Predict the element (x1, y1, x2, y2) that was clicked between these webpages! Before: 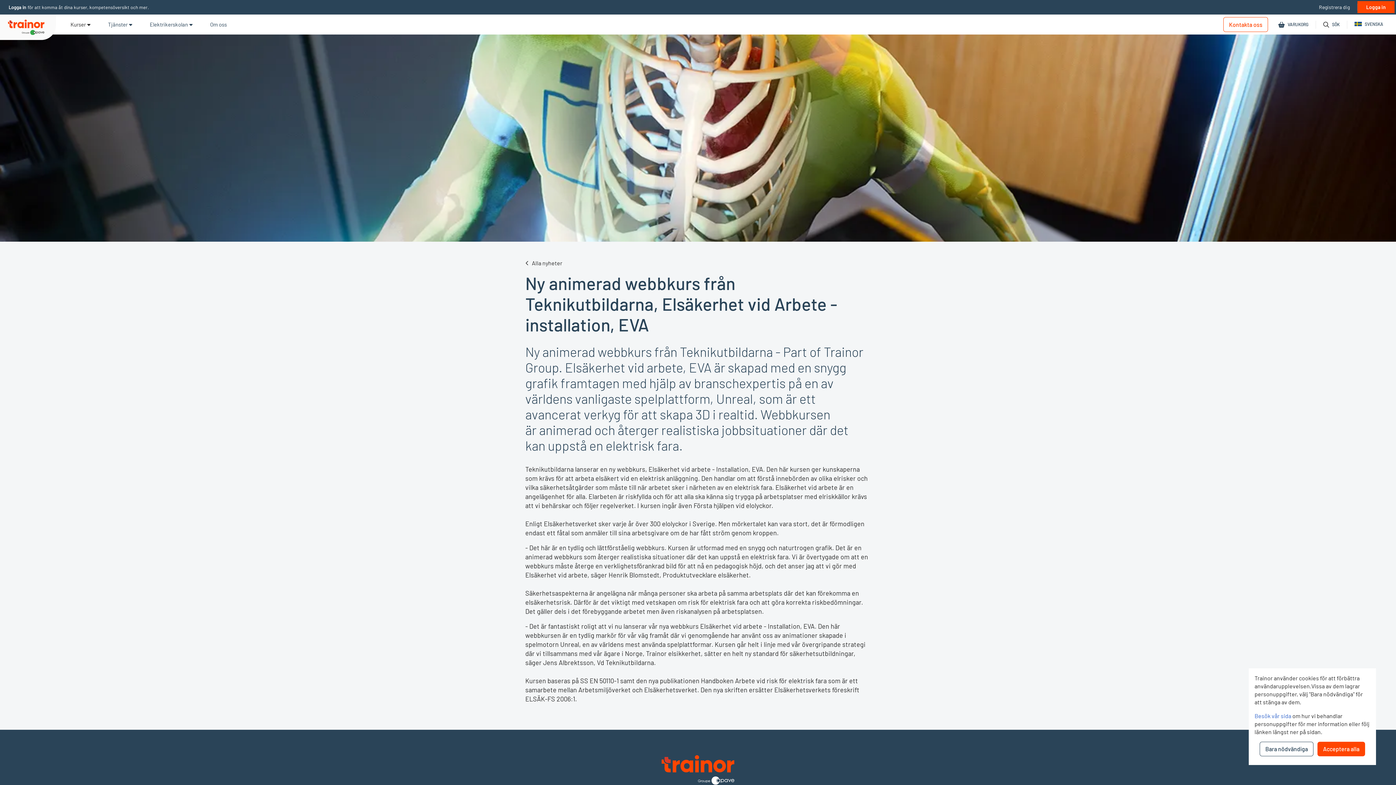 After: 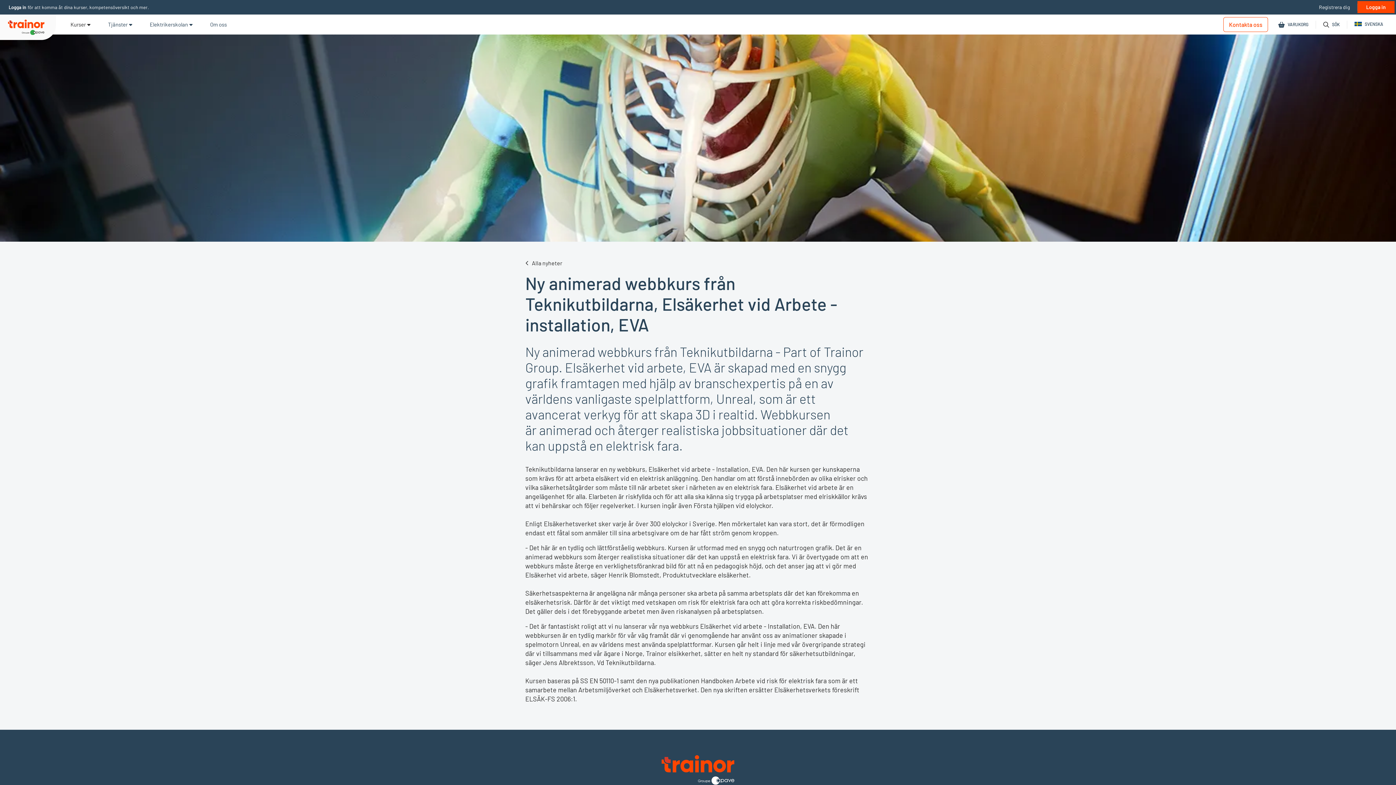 Action: label: Acceptera alla bbox: (1317, 742, 1365, 756)